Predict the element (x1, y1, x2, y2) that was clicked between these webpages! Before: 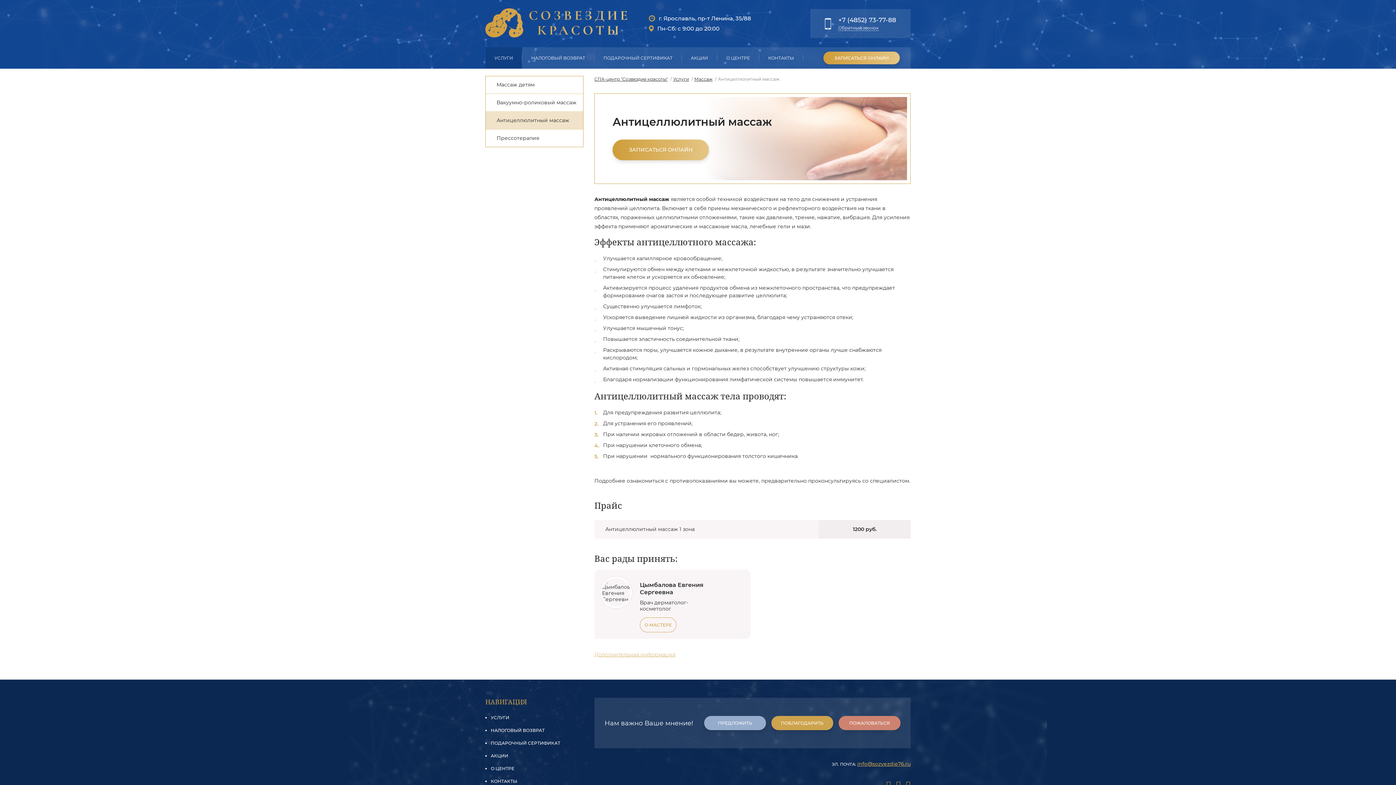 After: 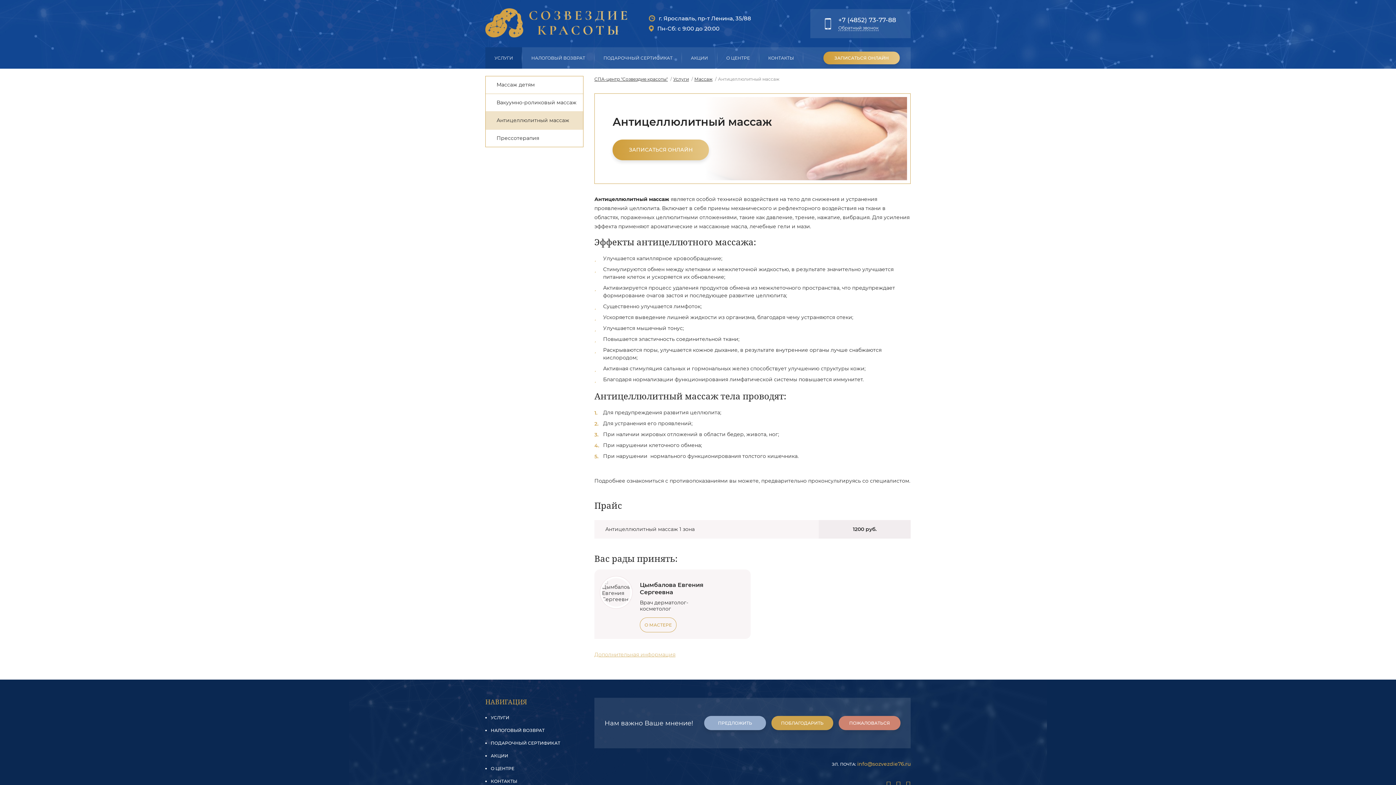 Action: label: info@sozvezdie76.ru bbox: (857, 761, 910, 767)